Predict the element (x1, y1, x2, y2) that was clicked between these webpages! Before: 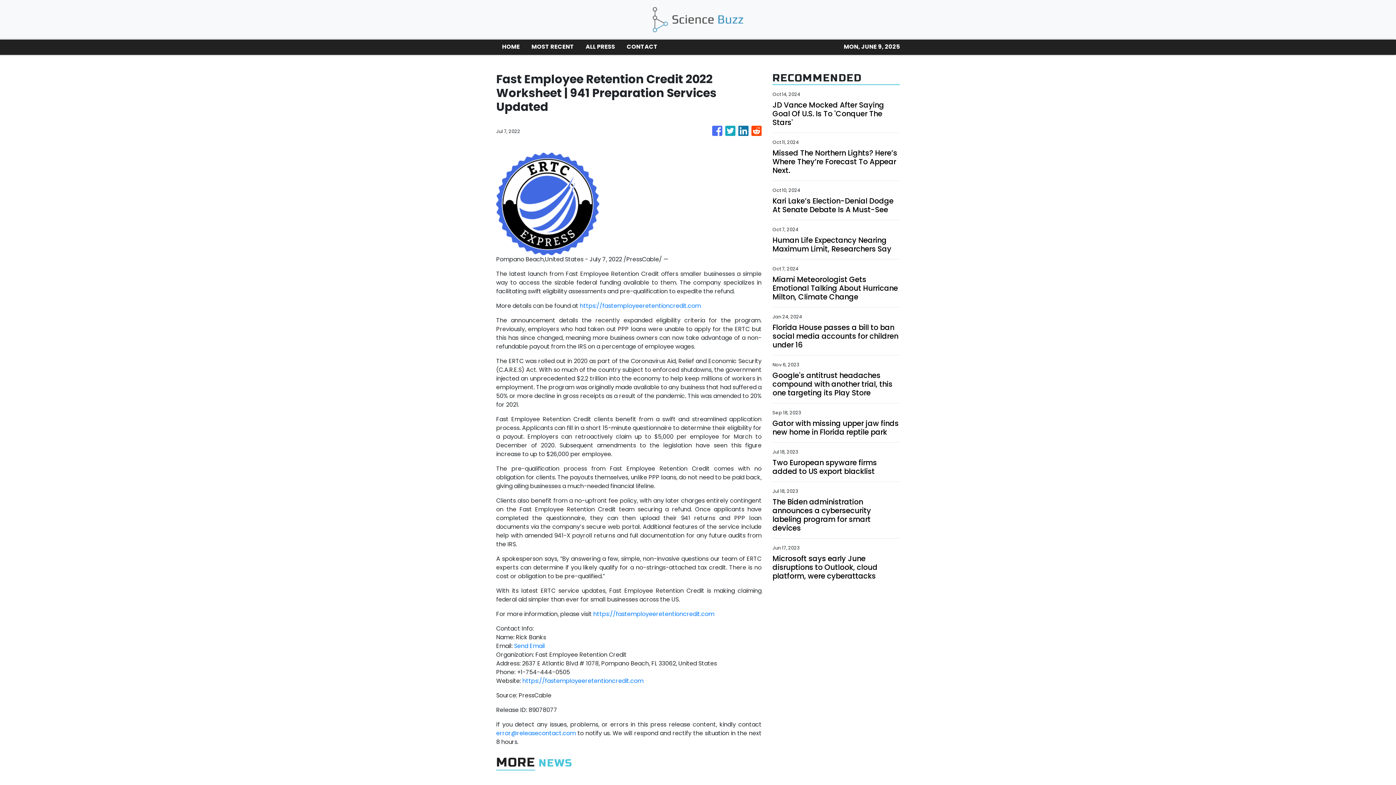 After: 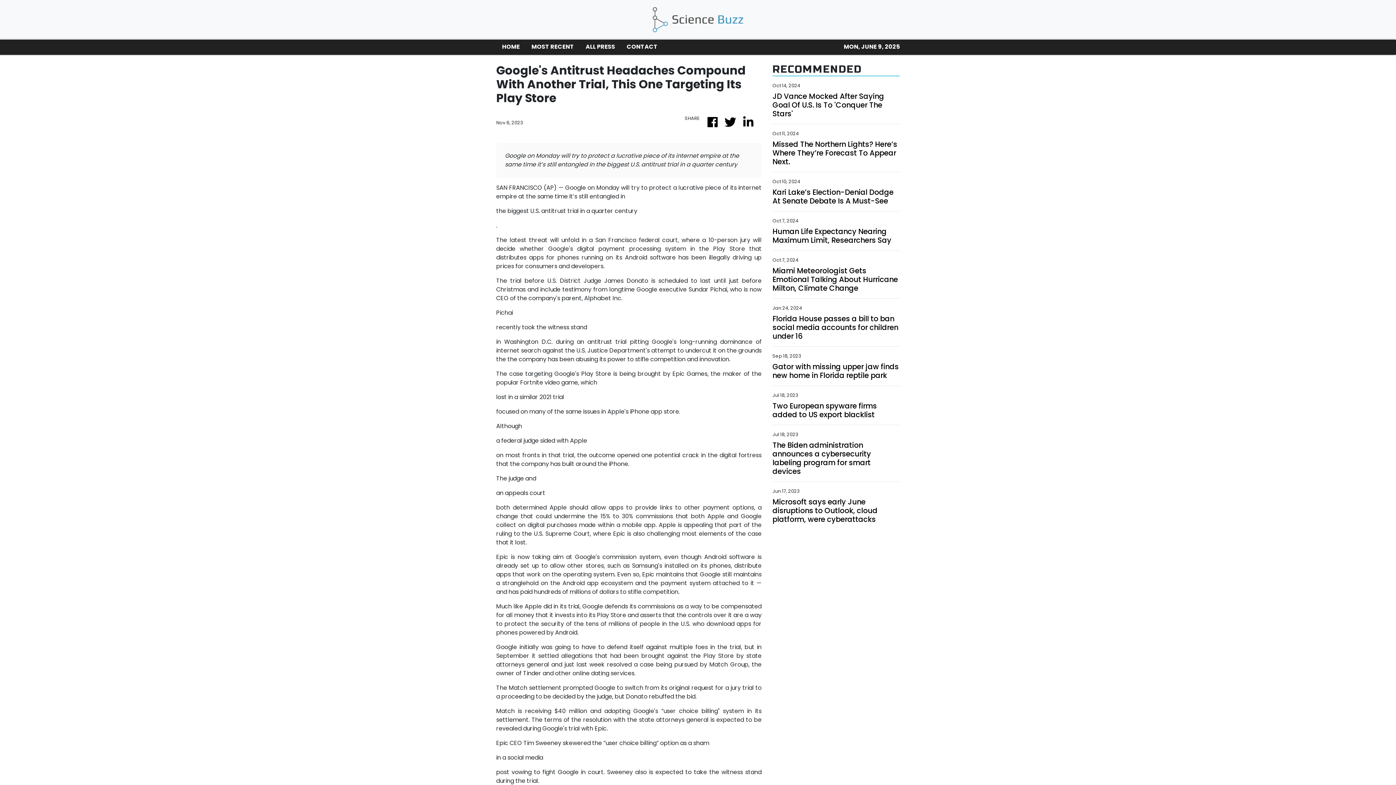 Action: label: Google's antitrust headaches compound with another trial, this one targeting its Play Store bbox: (772, 371, 900, 397)